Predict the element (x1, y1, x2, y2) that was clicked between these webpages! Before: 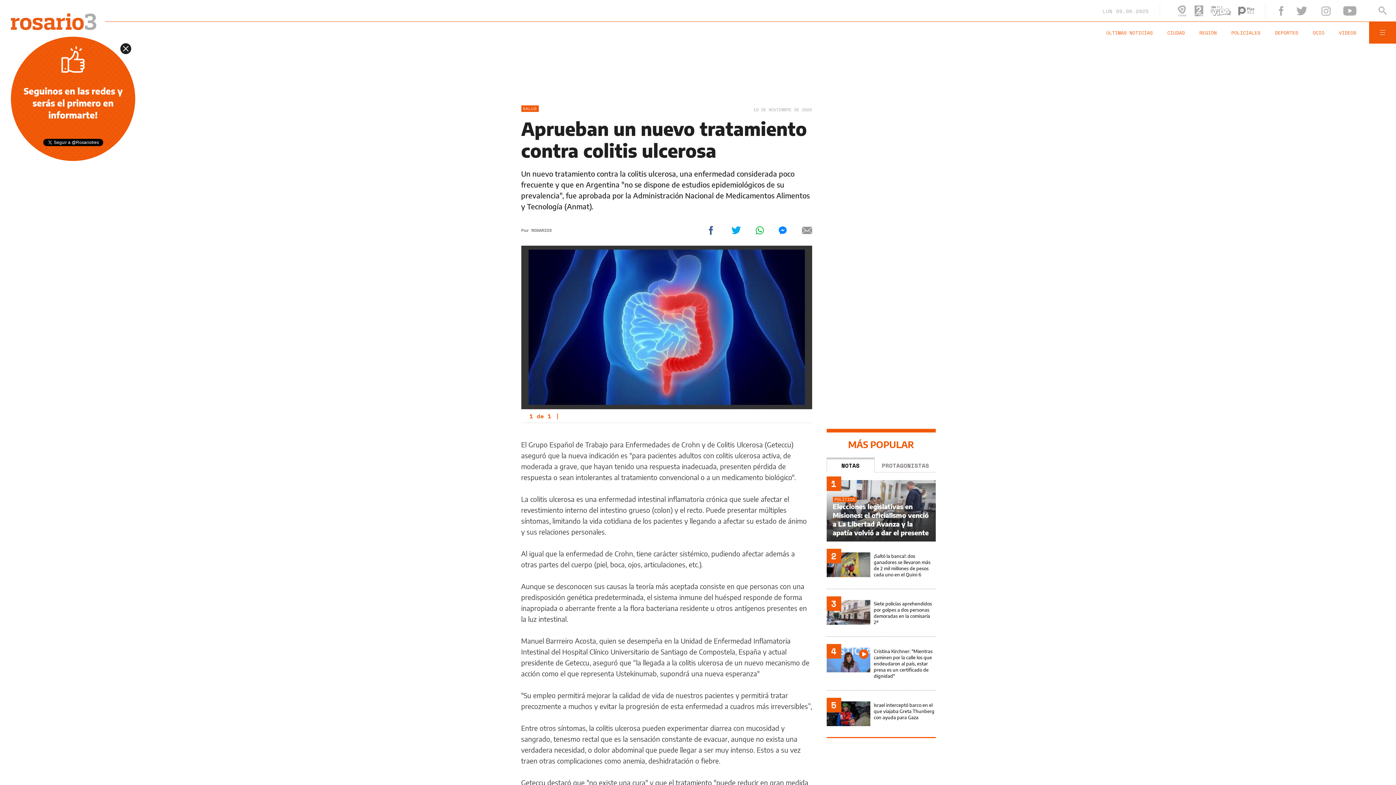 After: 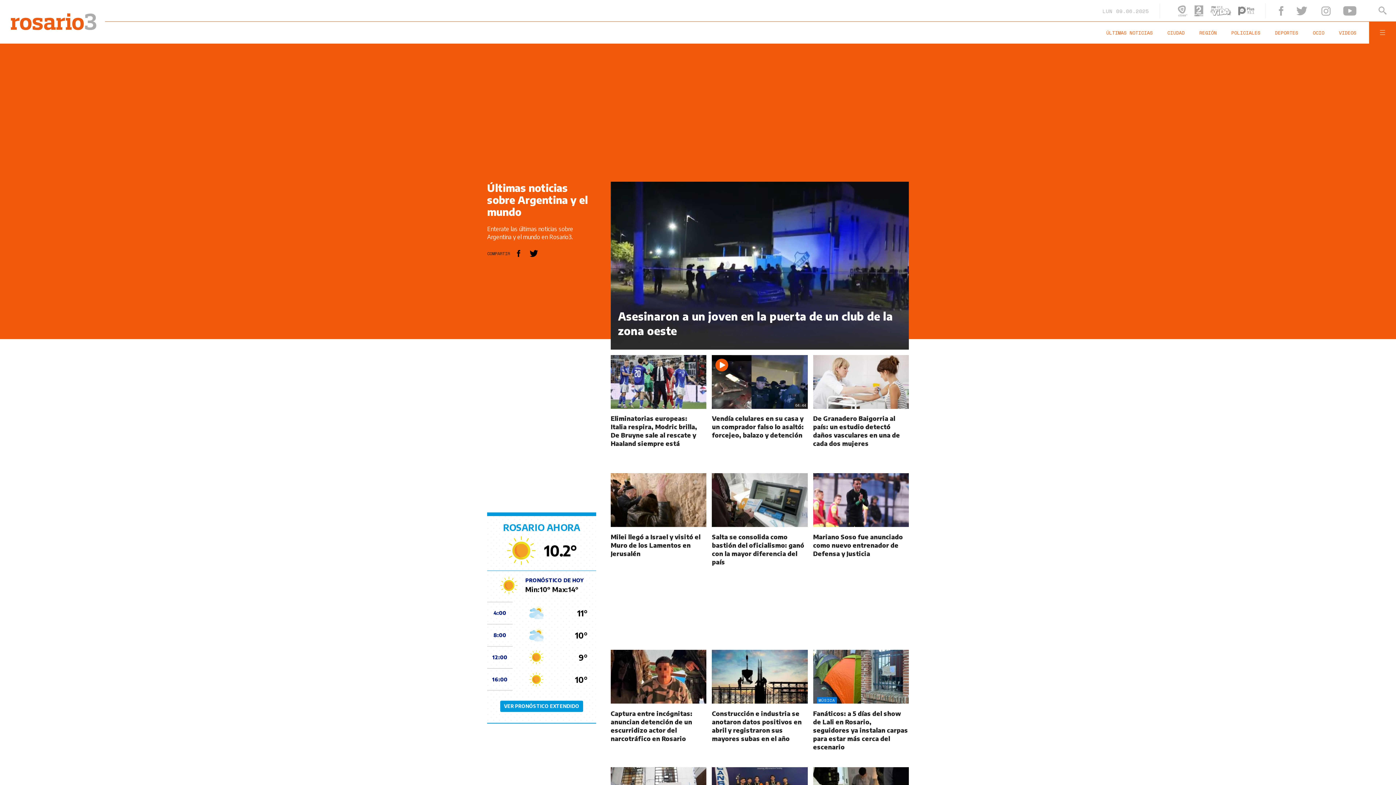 Action: bbox: (1106, 29, 1167, 36) label: ÚLTIMAS NOTICIAS